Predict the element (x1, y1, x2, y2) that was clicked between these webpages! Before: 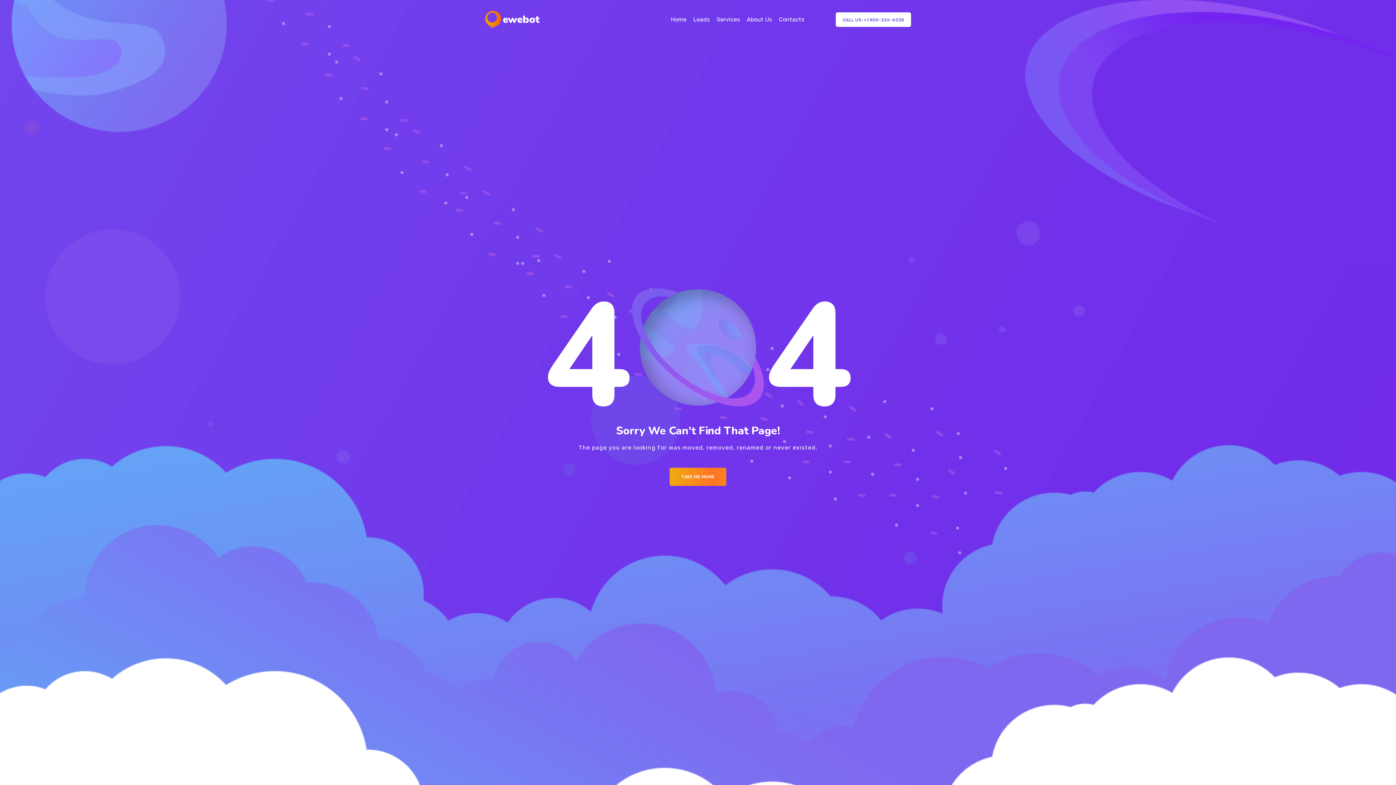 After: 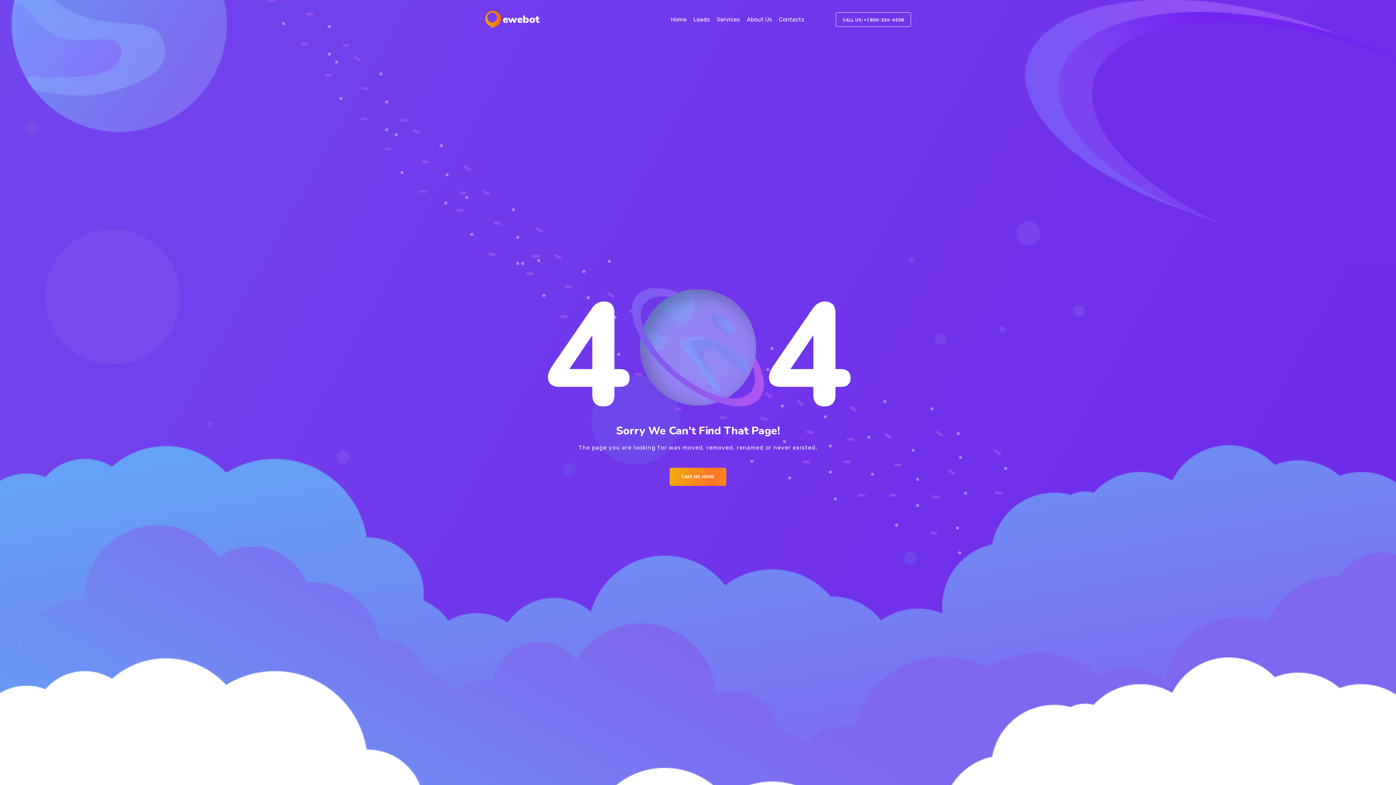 Action: label: CALL US: +1 800-326-4538 bbox: (836, 12, 911, 26)